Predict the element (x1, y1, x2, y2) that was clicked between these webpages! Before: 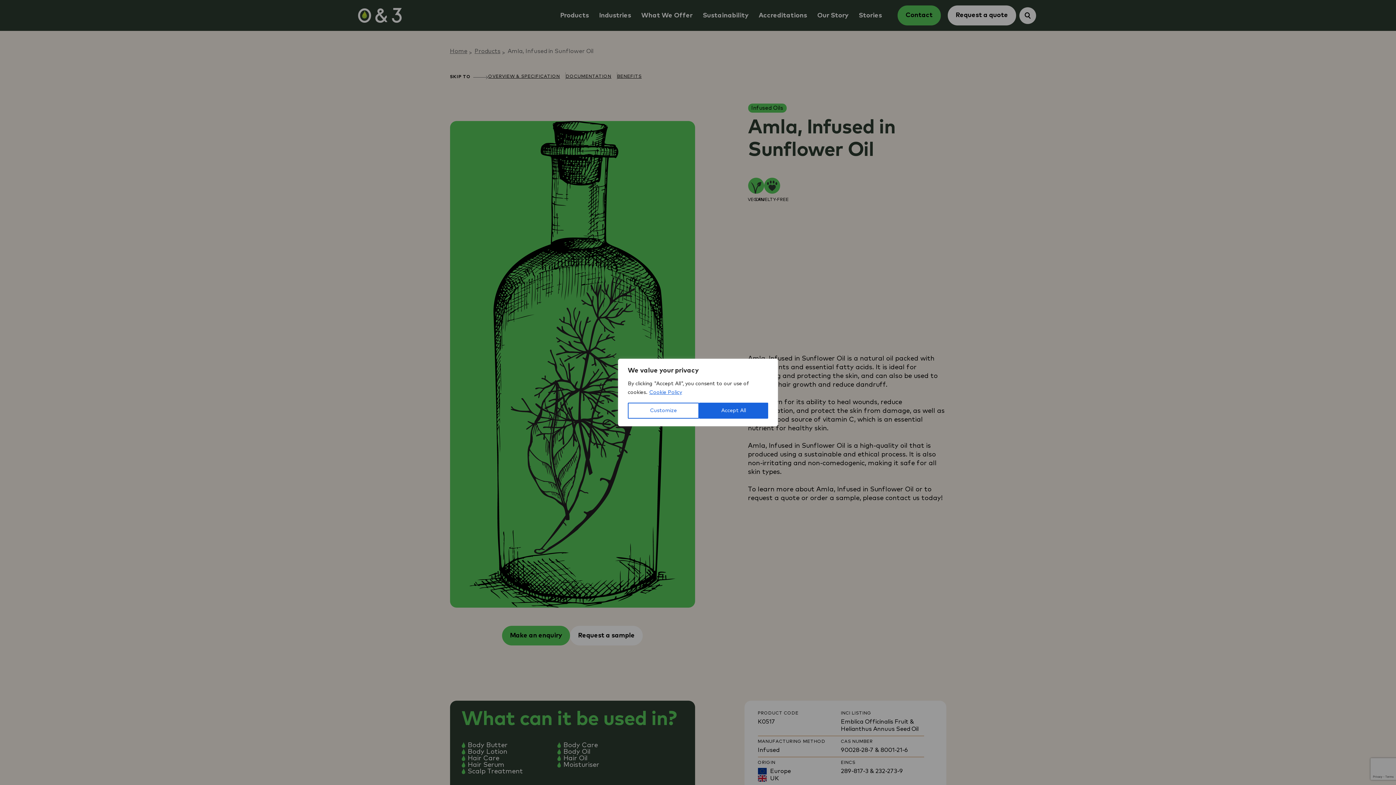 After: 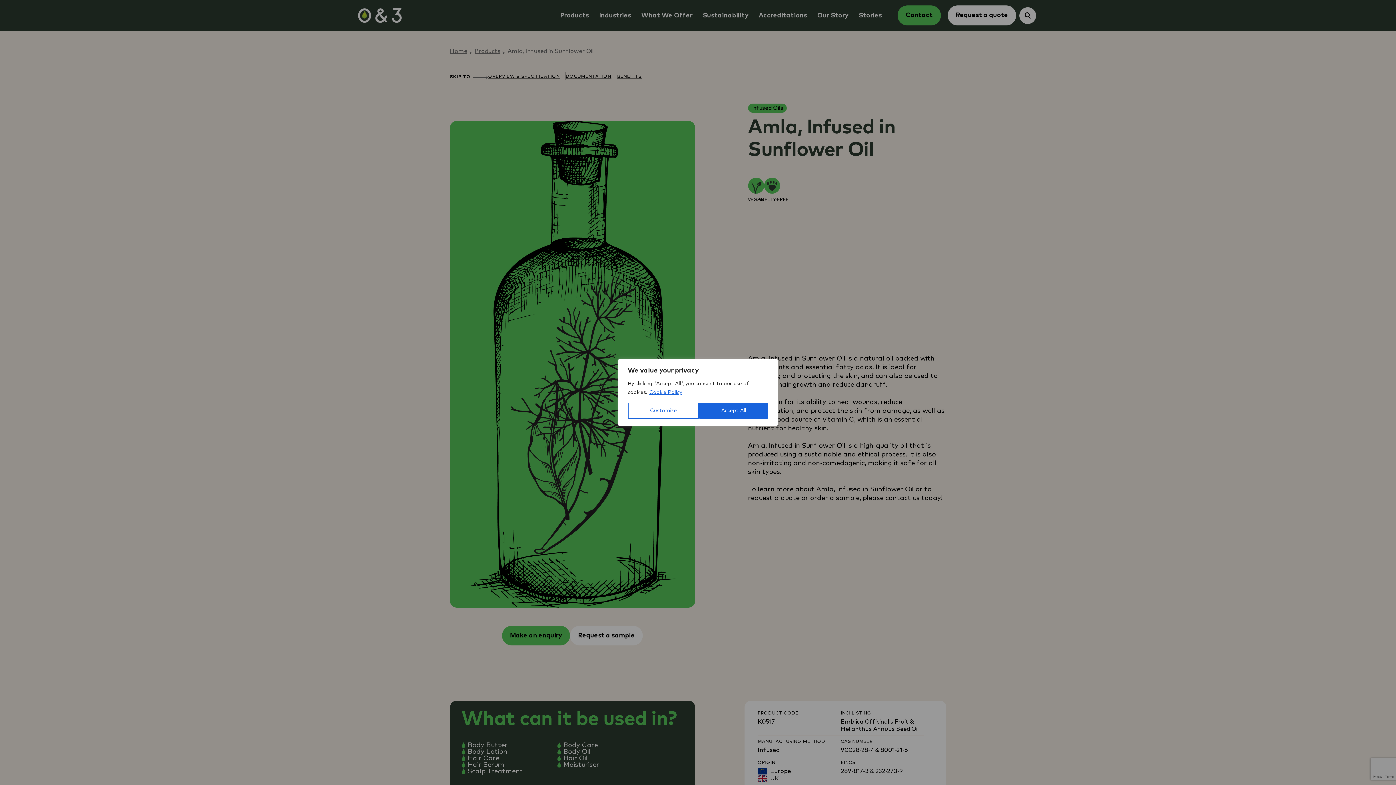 Action: bbox: (649, 389, 682, 395) label: Cookie Policy